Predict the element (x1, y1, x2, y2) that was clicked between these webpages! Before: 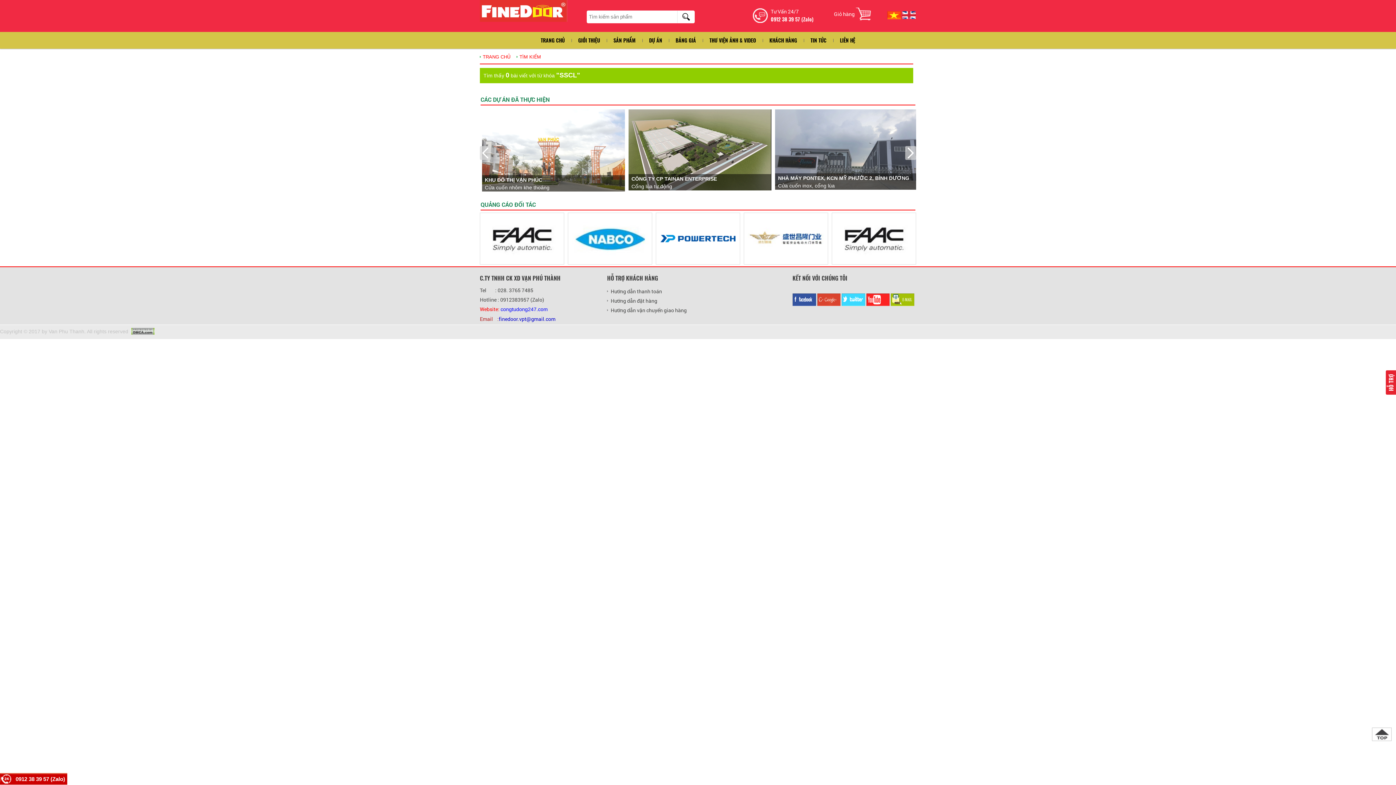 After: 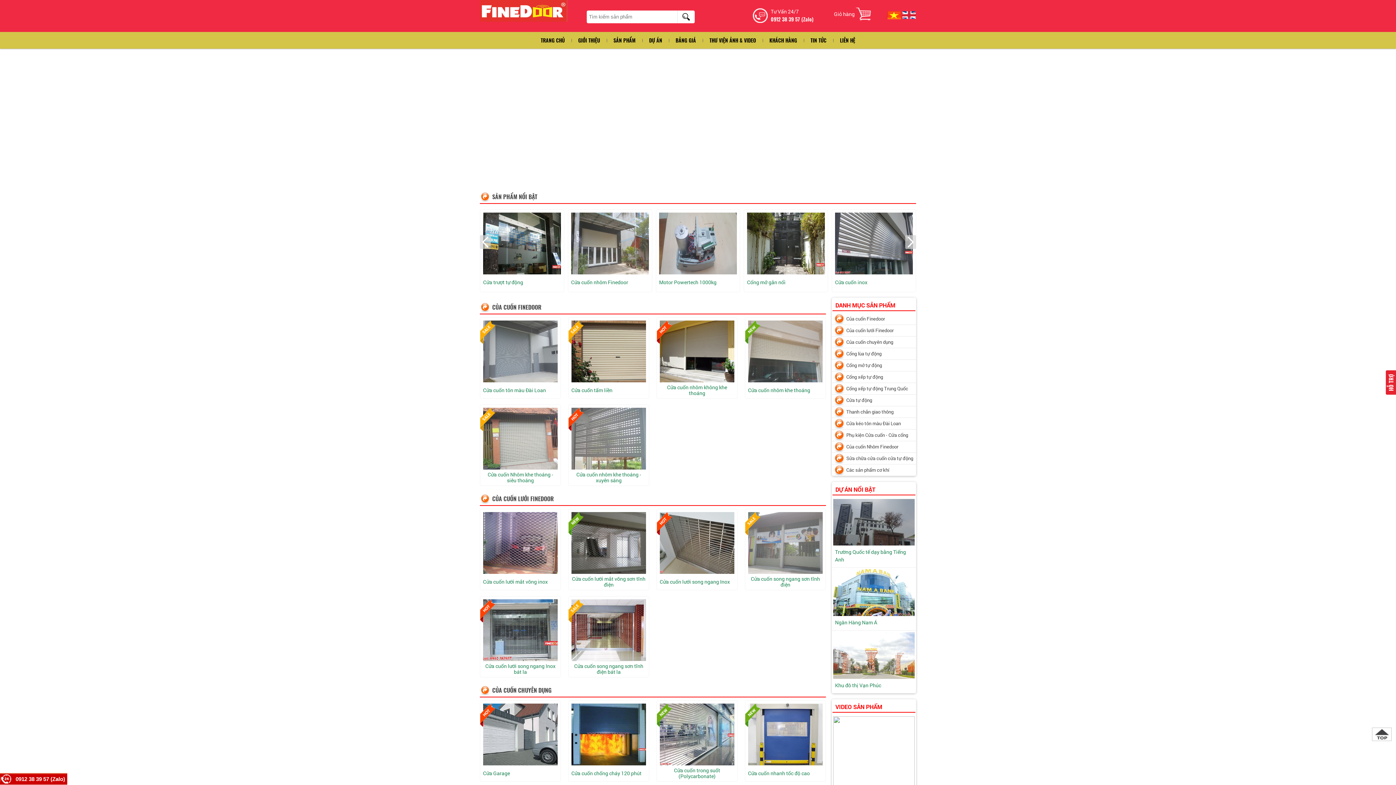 Action: bbox: (606, 31, 642, 48) label: SẢN PHẨM